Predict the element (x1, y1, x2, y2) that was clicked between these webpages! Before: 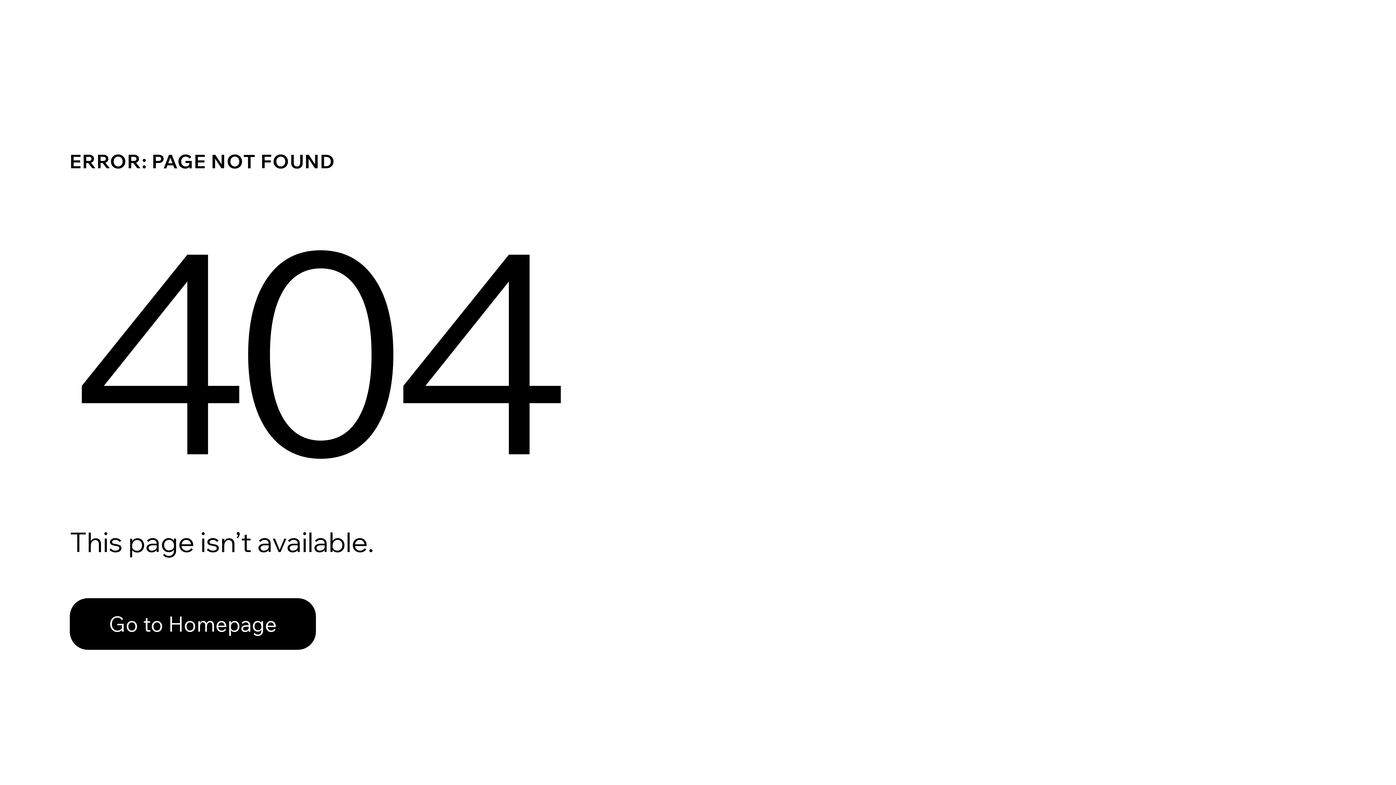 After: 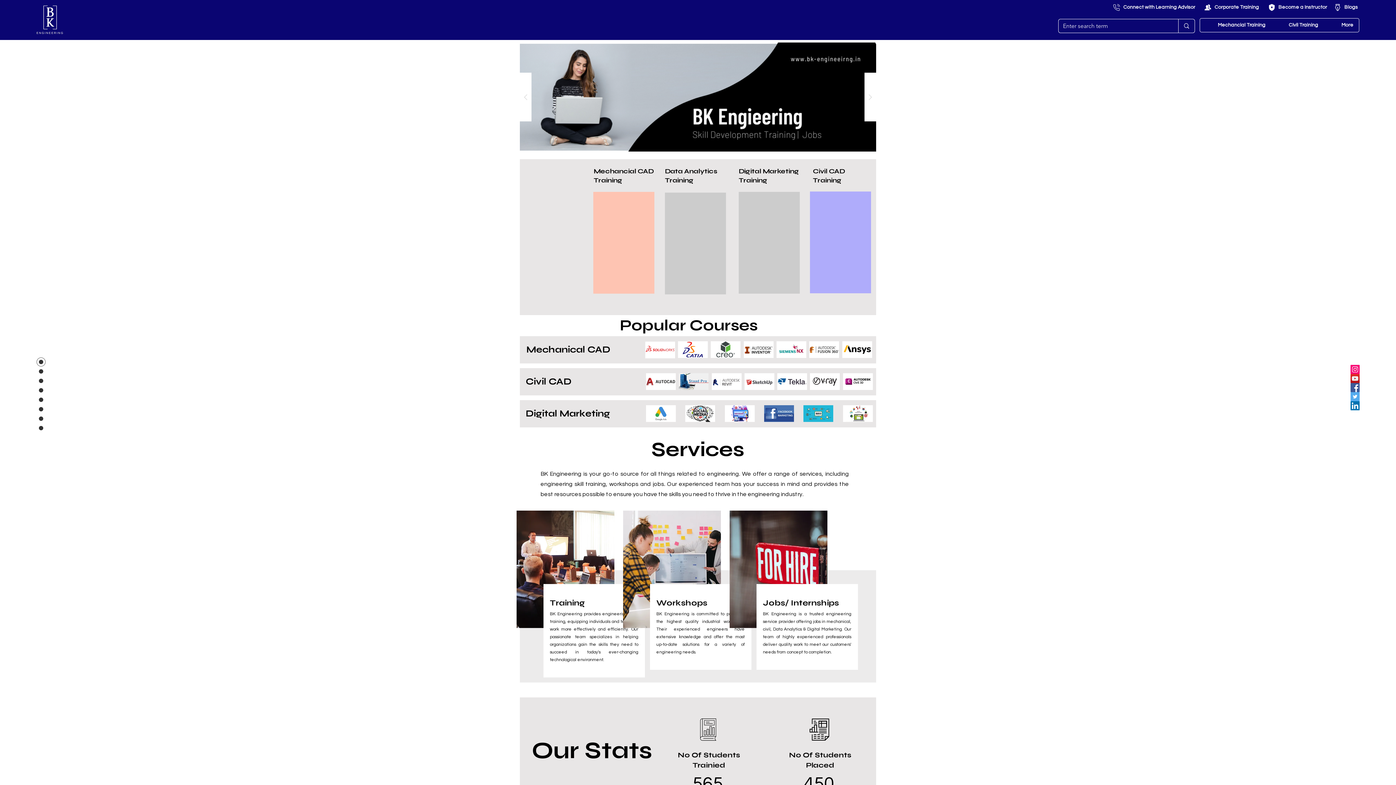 Action: bbox: (69, 582, 768, 659) label: Go to Homepage